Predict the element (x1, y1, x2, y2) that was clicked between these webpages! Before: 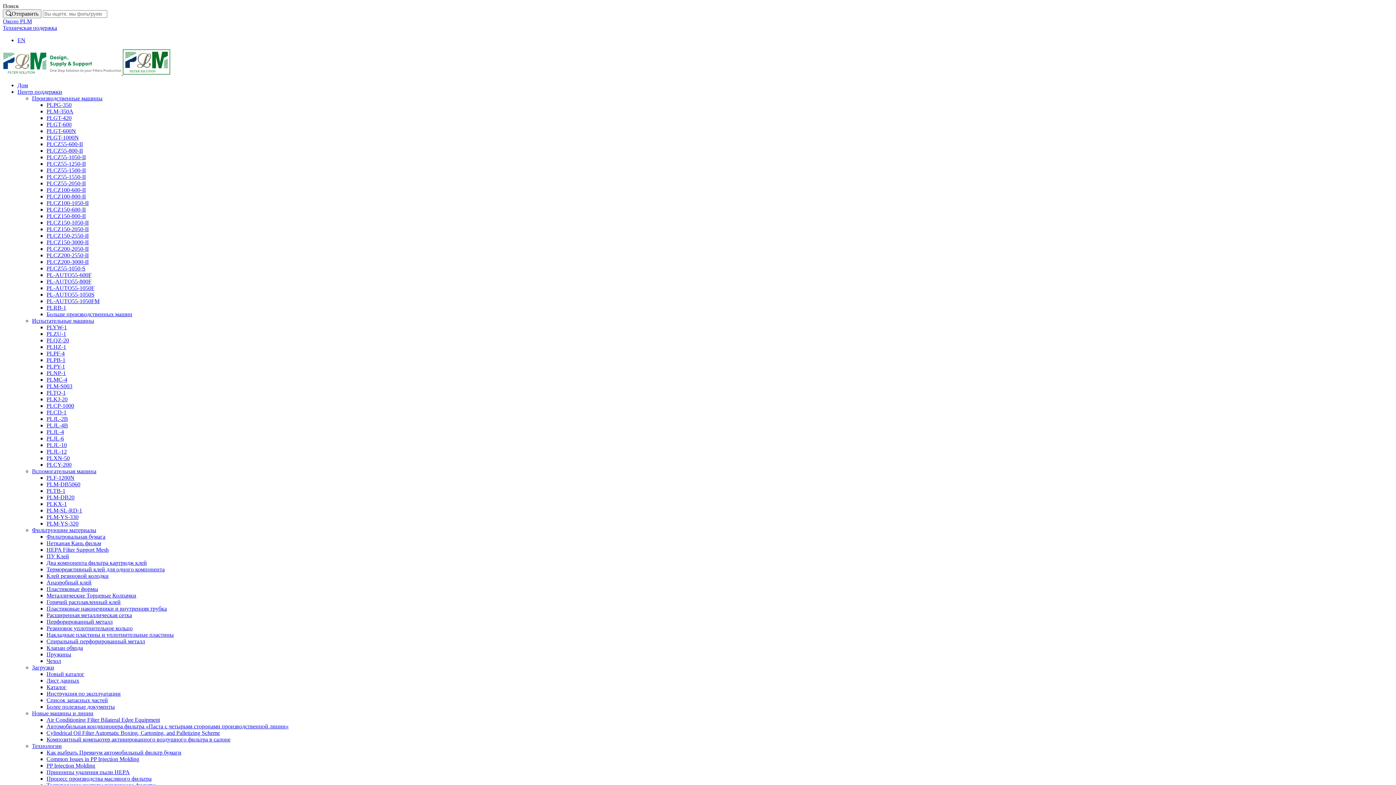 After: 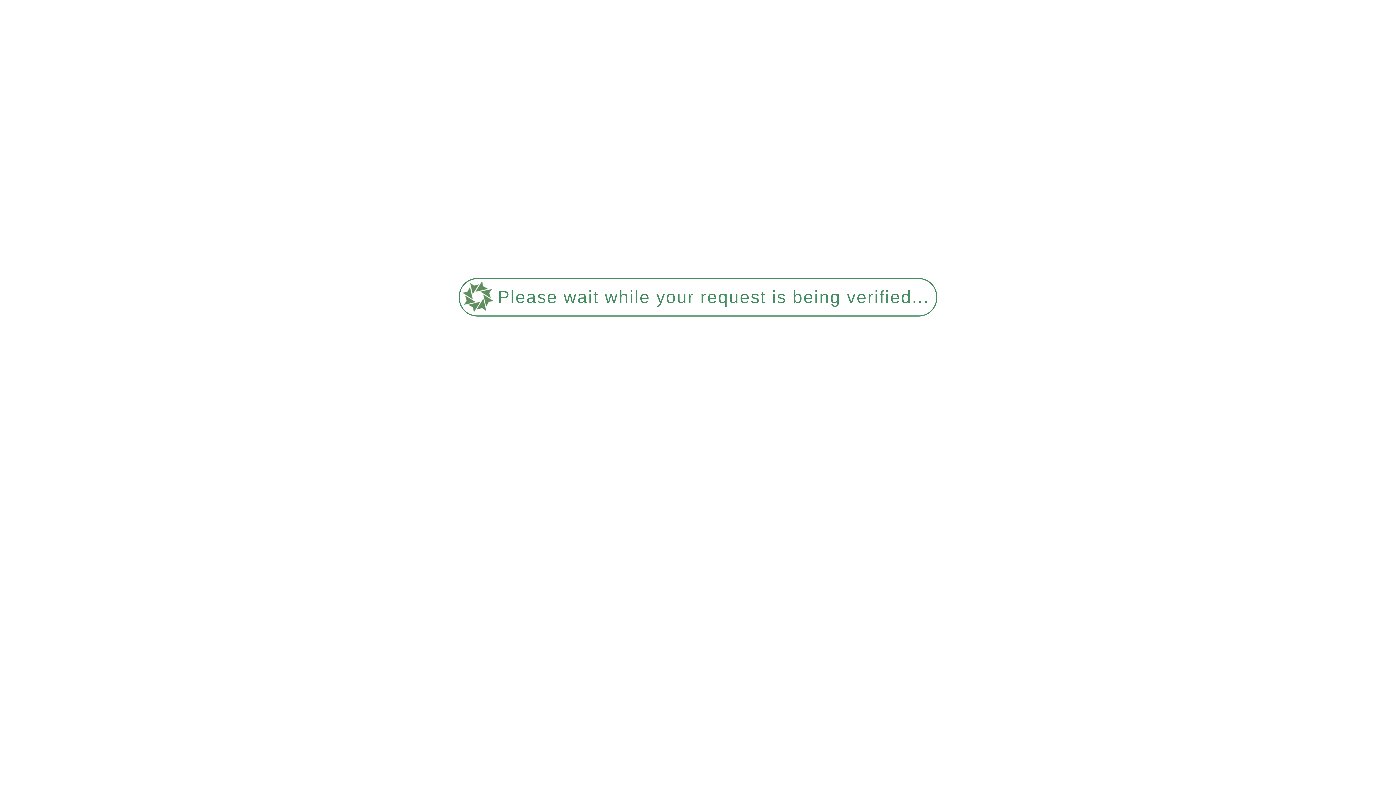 Action: label: Два компонента фильтра картридж клей bbox: (46, 560, 146, 566)